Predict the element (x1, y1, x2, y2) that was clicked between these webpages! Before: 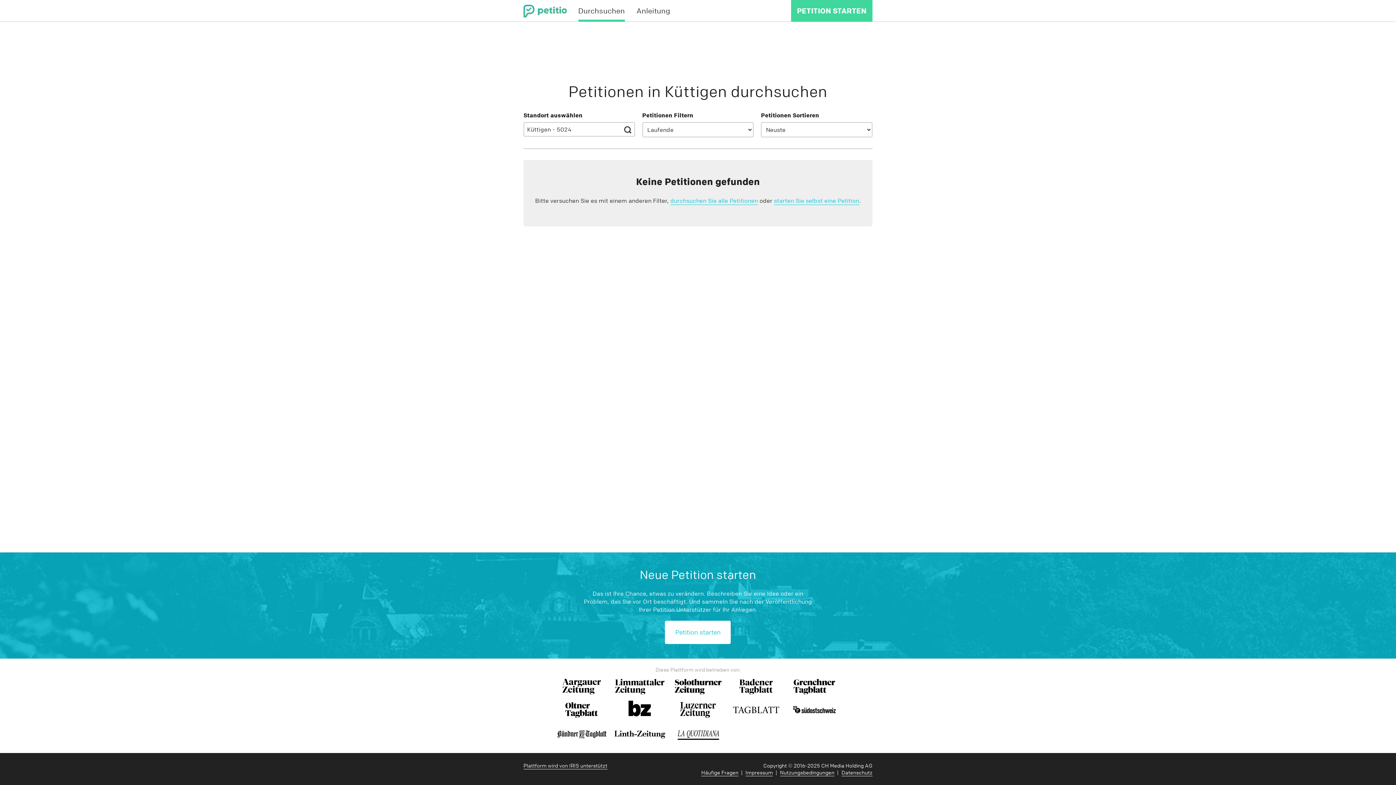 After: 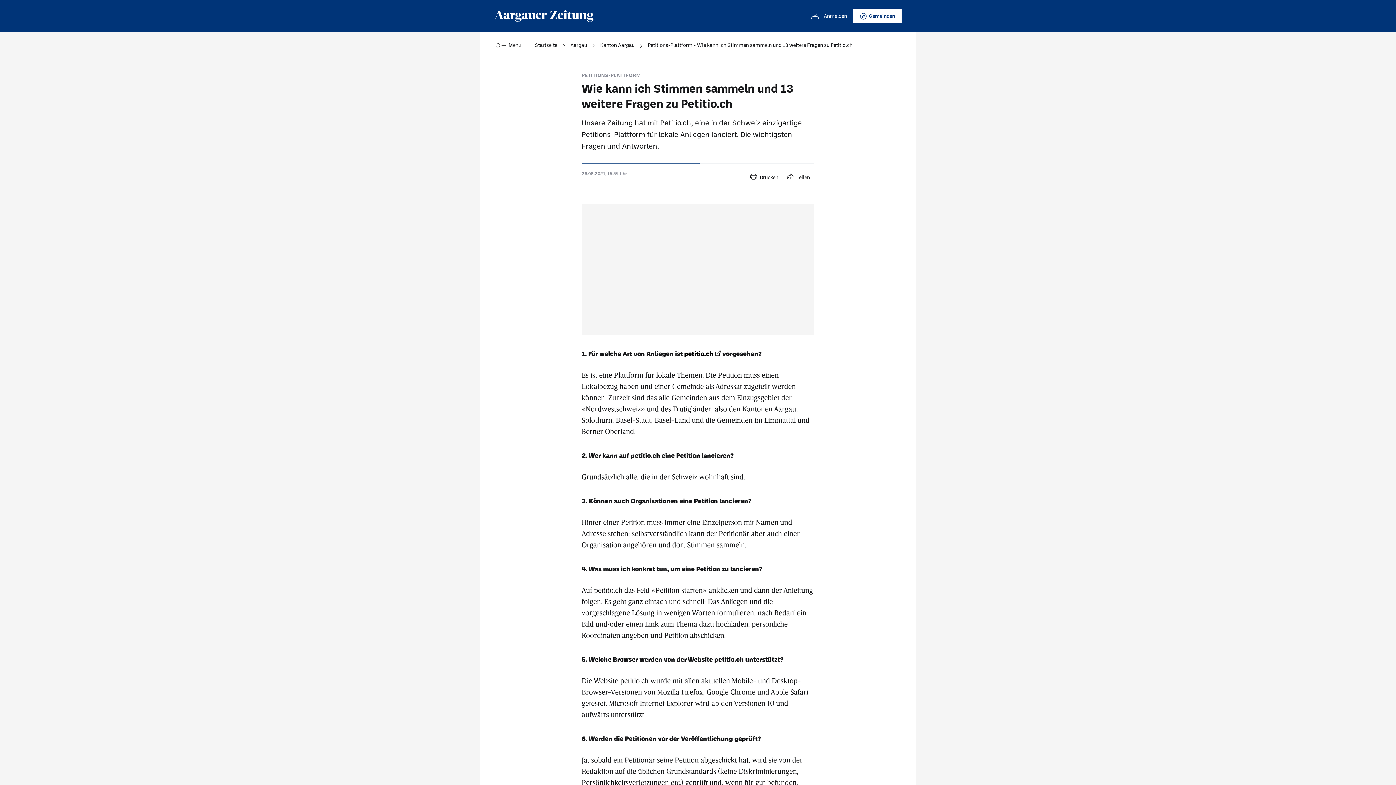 Action: label: Häufige Fragen bbox: (701, 769, 738, 776)